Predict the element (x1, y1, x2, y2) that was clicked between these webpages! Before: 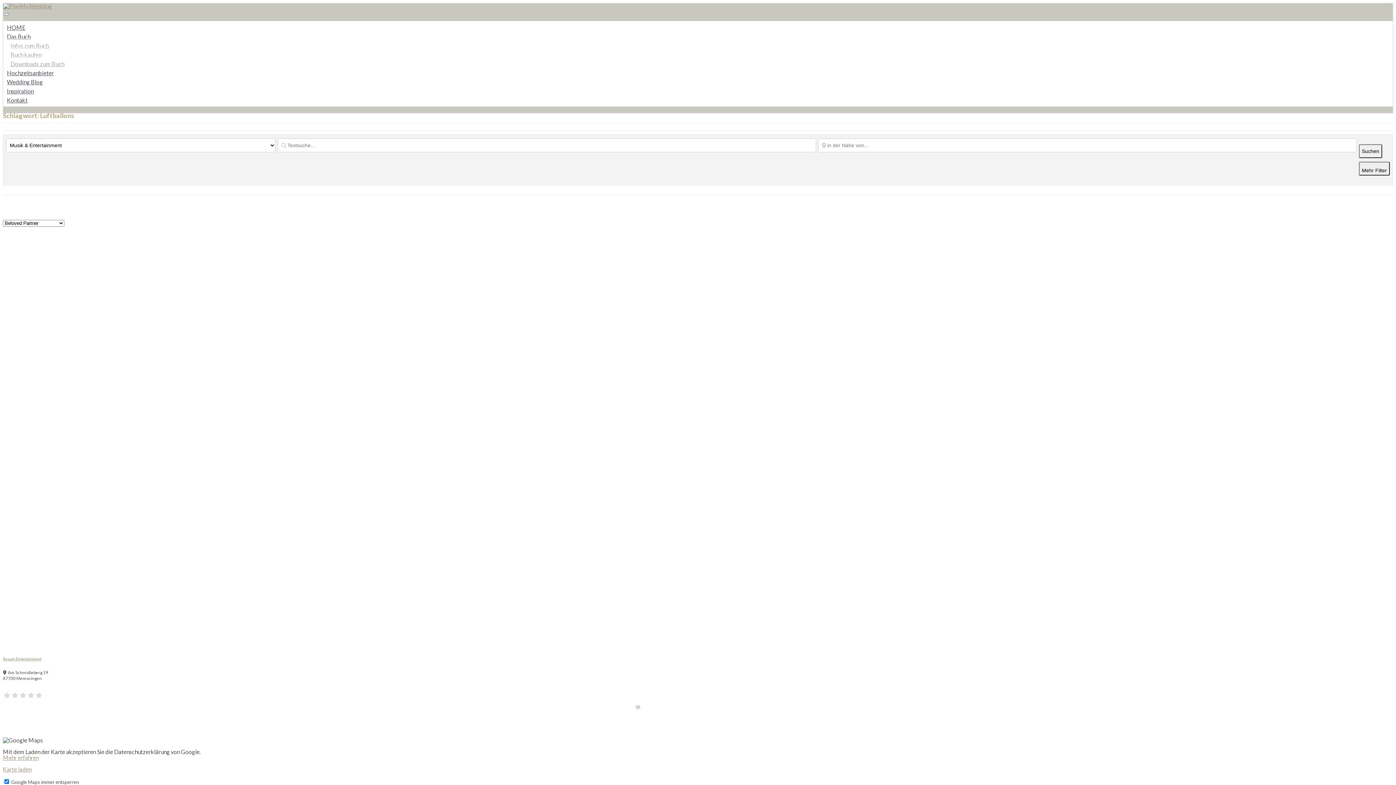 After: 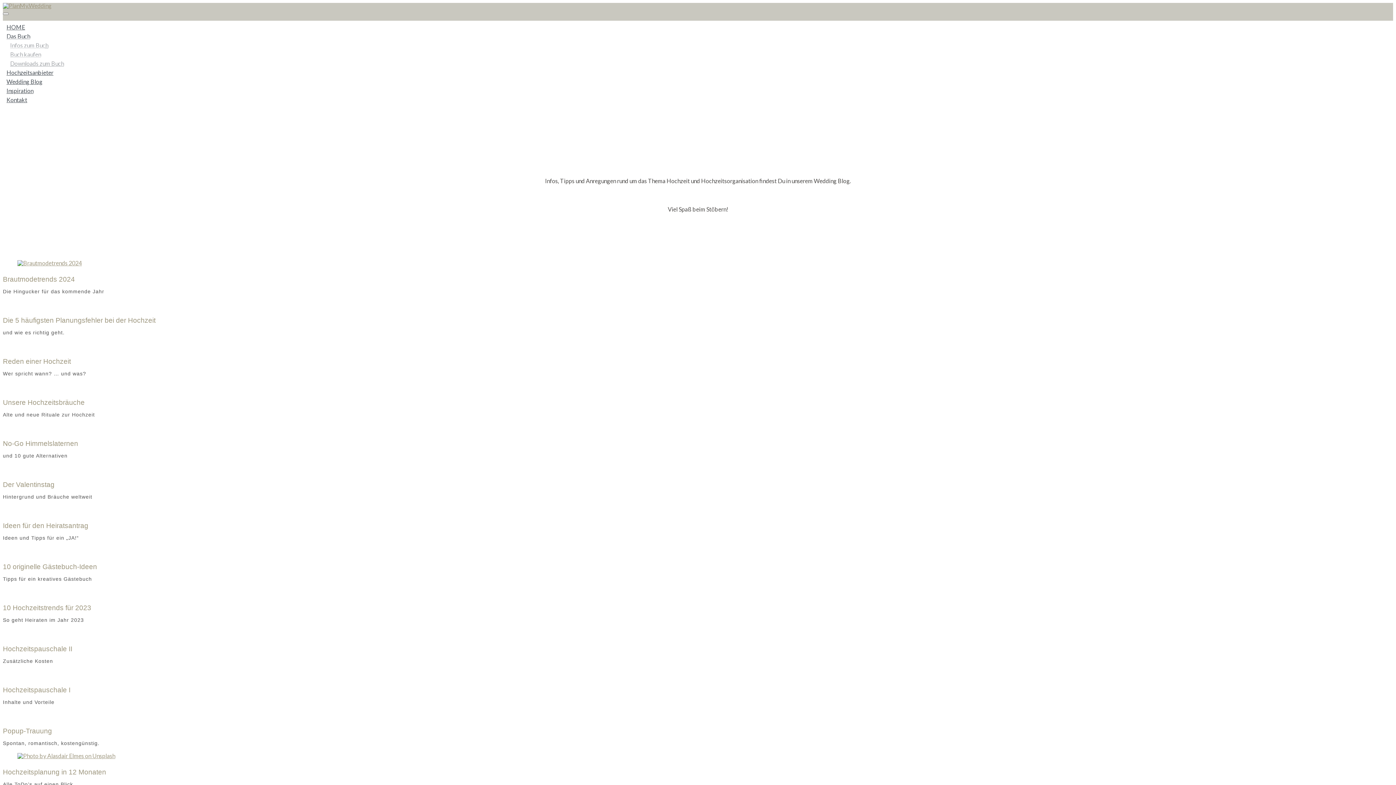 Action: bbox: (6, 78, 42, 85) label: Wedding Blog